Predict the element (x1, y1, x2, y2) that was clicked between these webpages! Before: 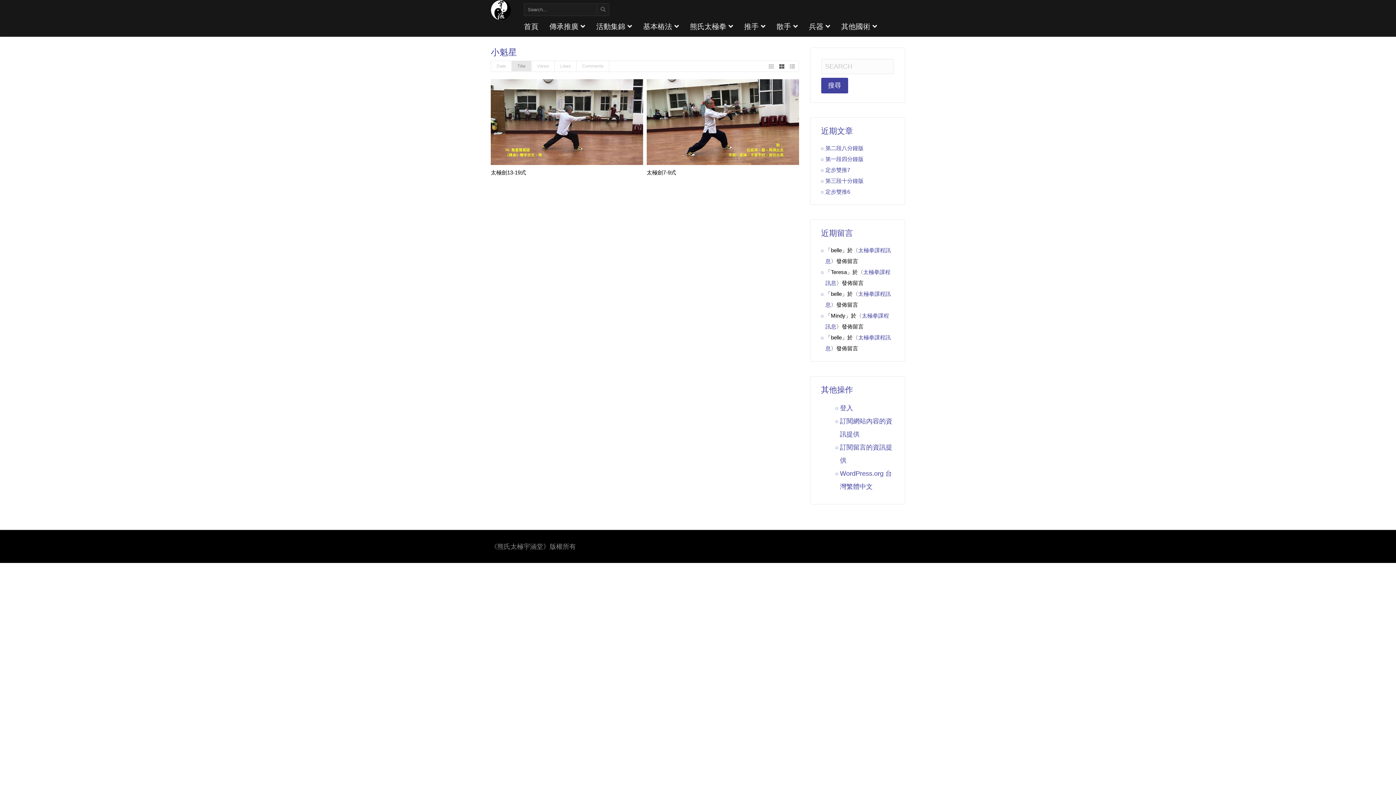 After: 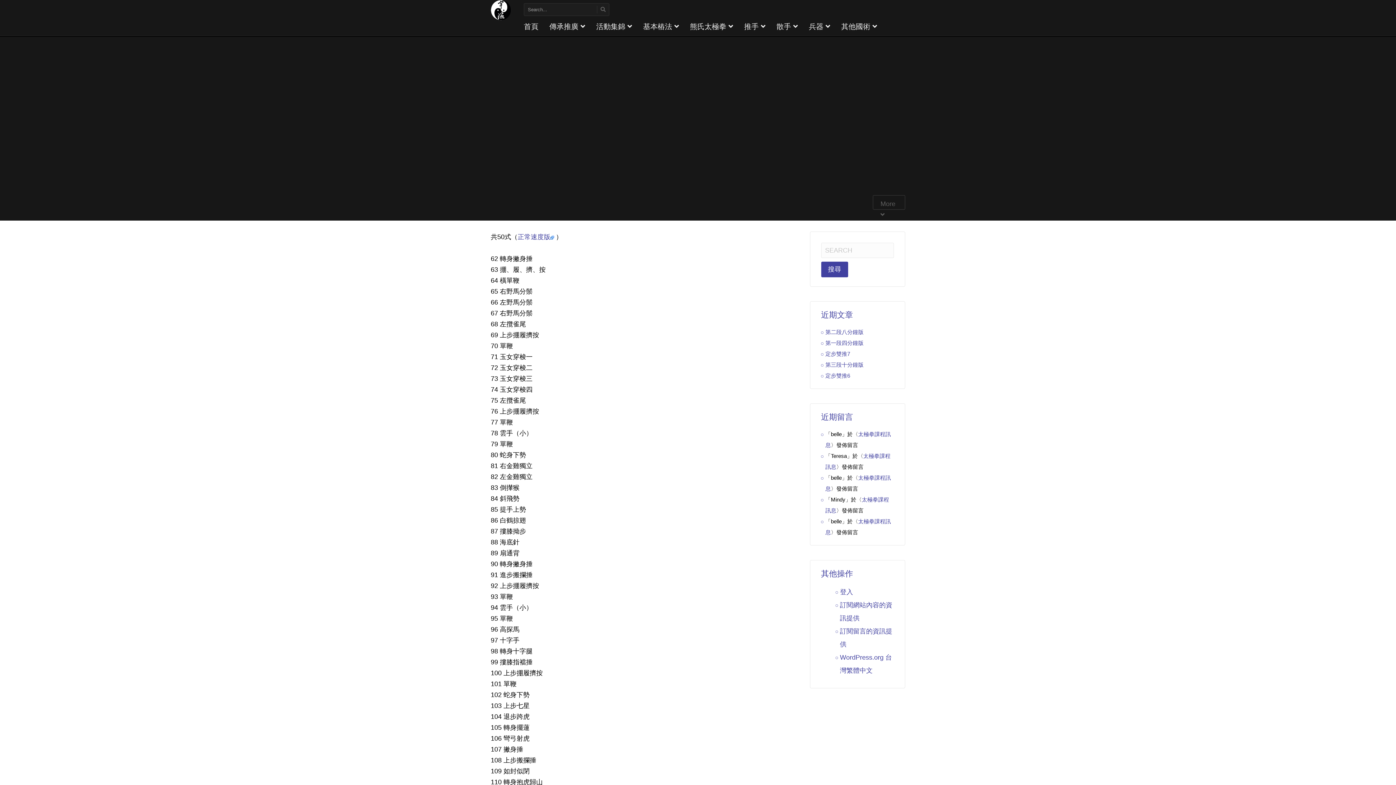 Action: bbox: (825, 177, 863, 184) label: 第三段十分鐘版